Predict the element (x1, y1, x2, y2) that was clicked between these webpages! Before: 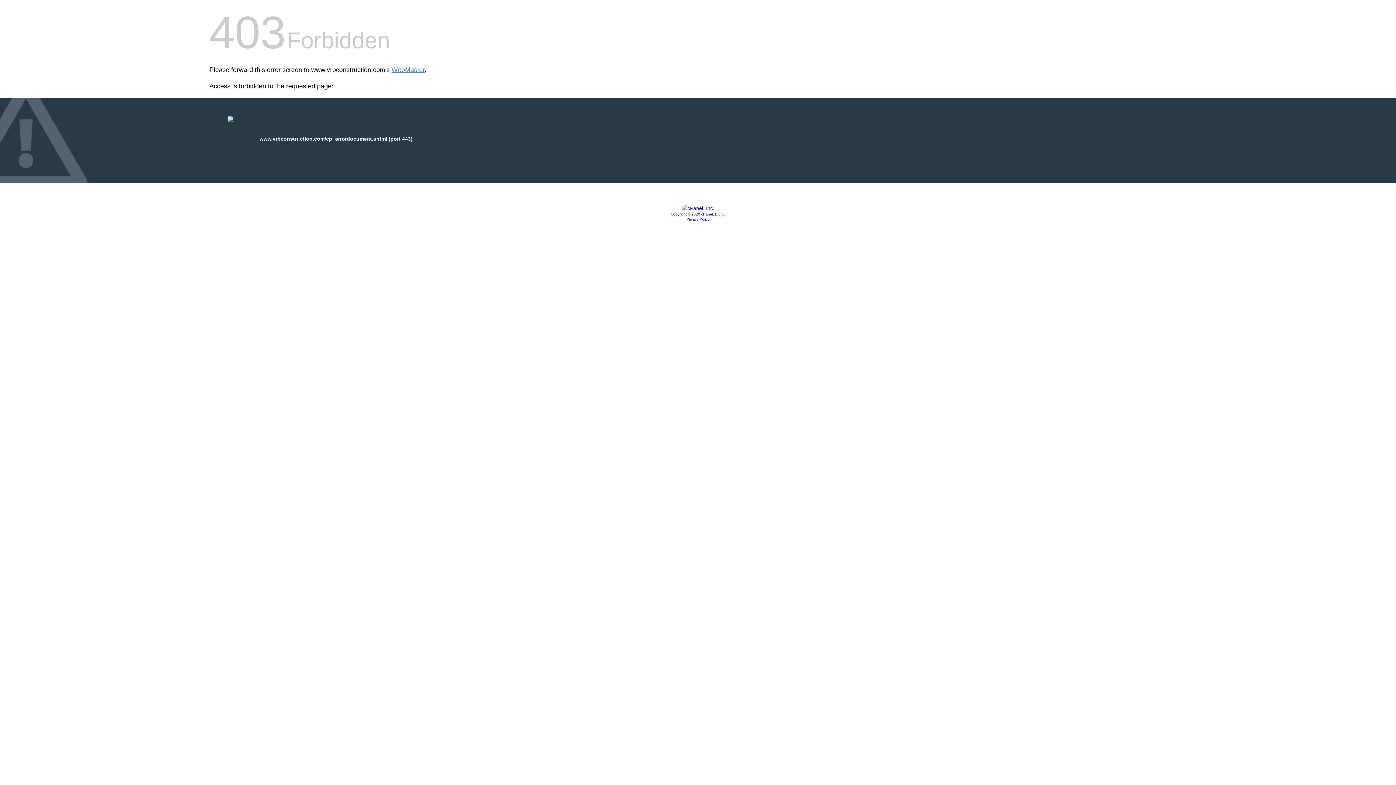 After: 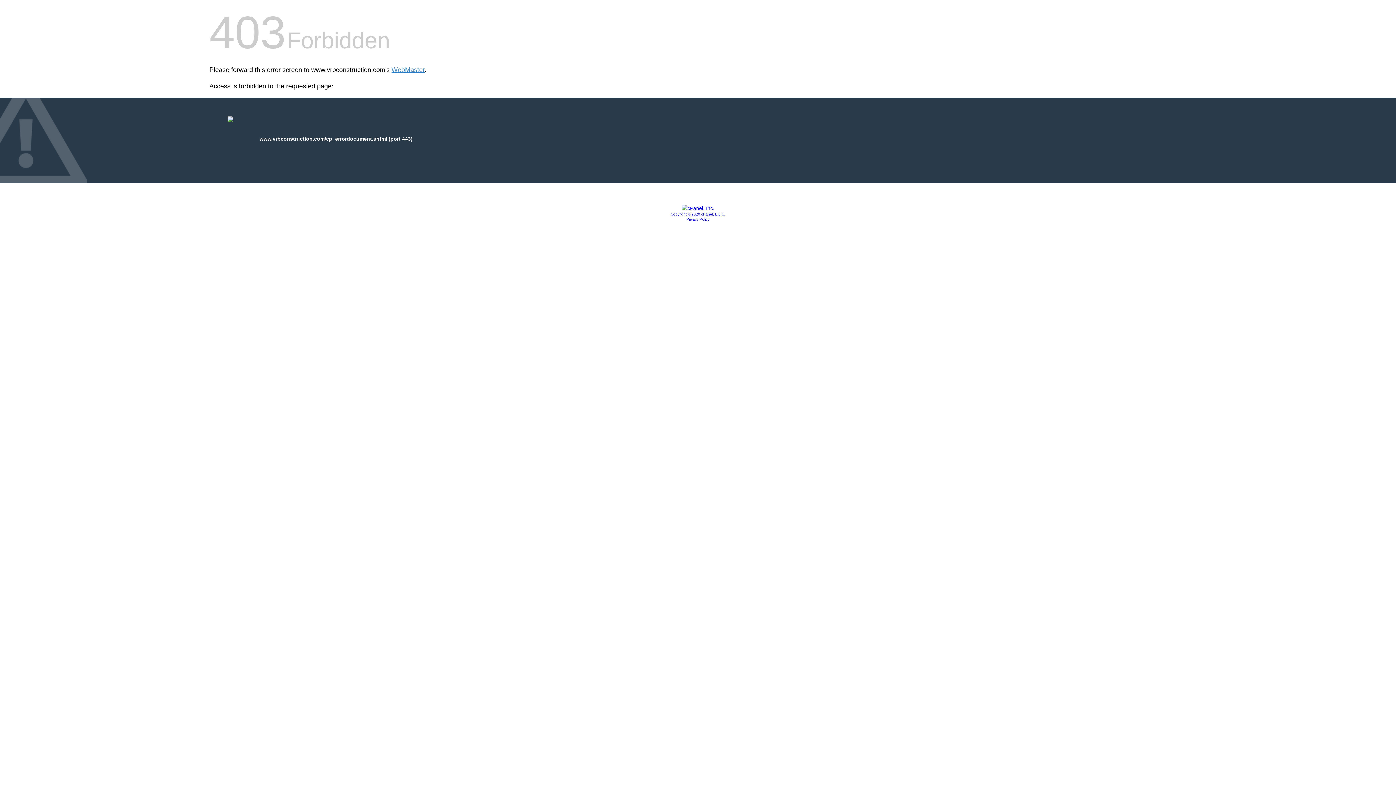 Action: bbox: (686, 217, 709, 221) label: Privacy Policy